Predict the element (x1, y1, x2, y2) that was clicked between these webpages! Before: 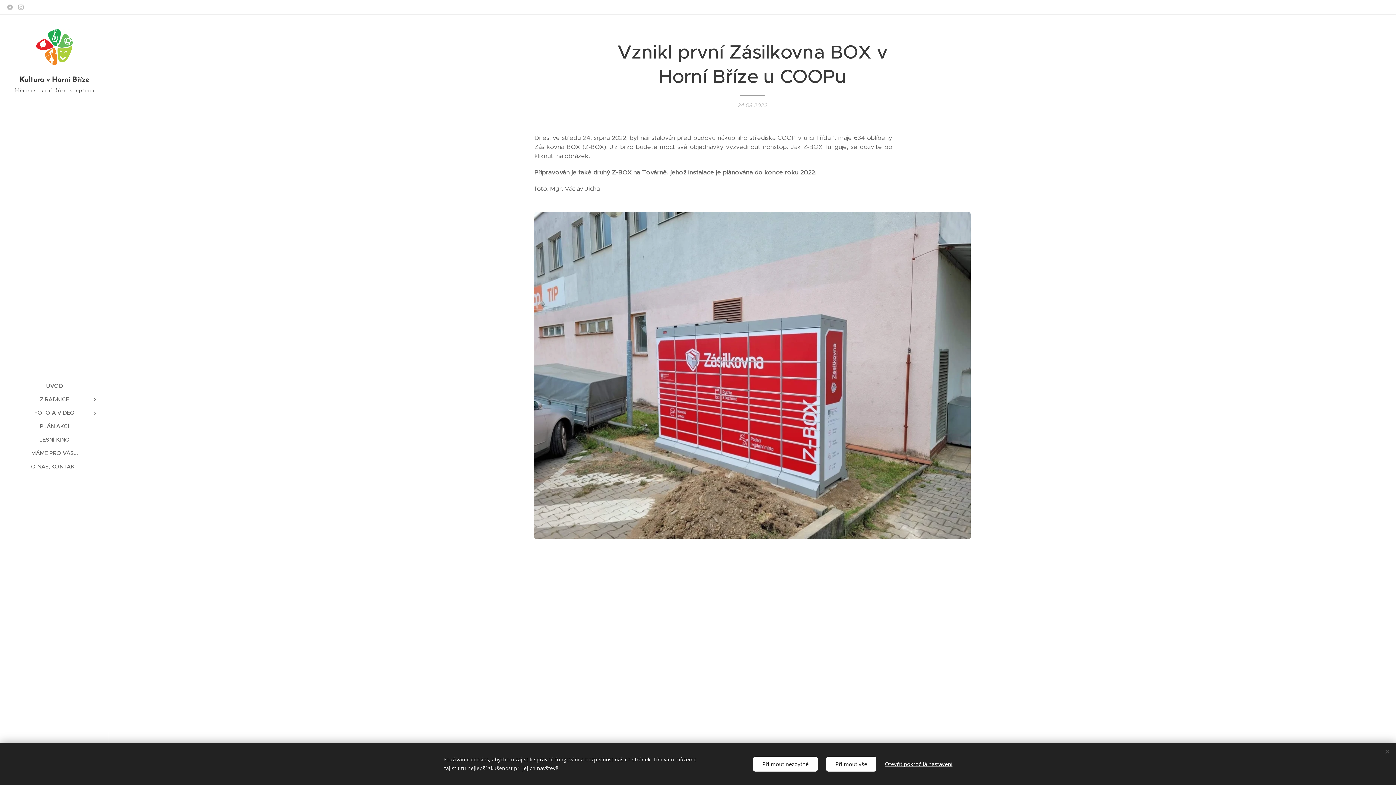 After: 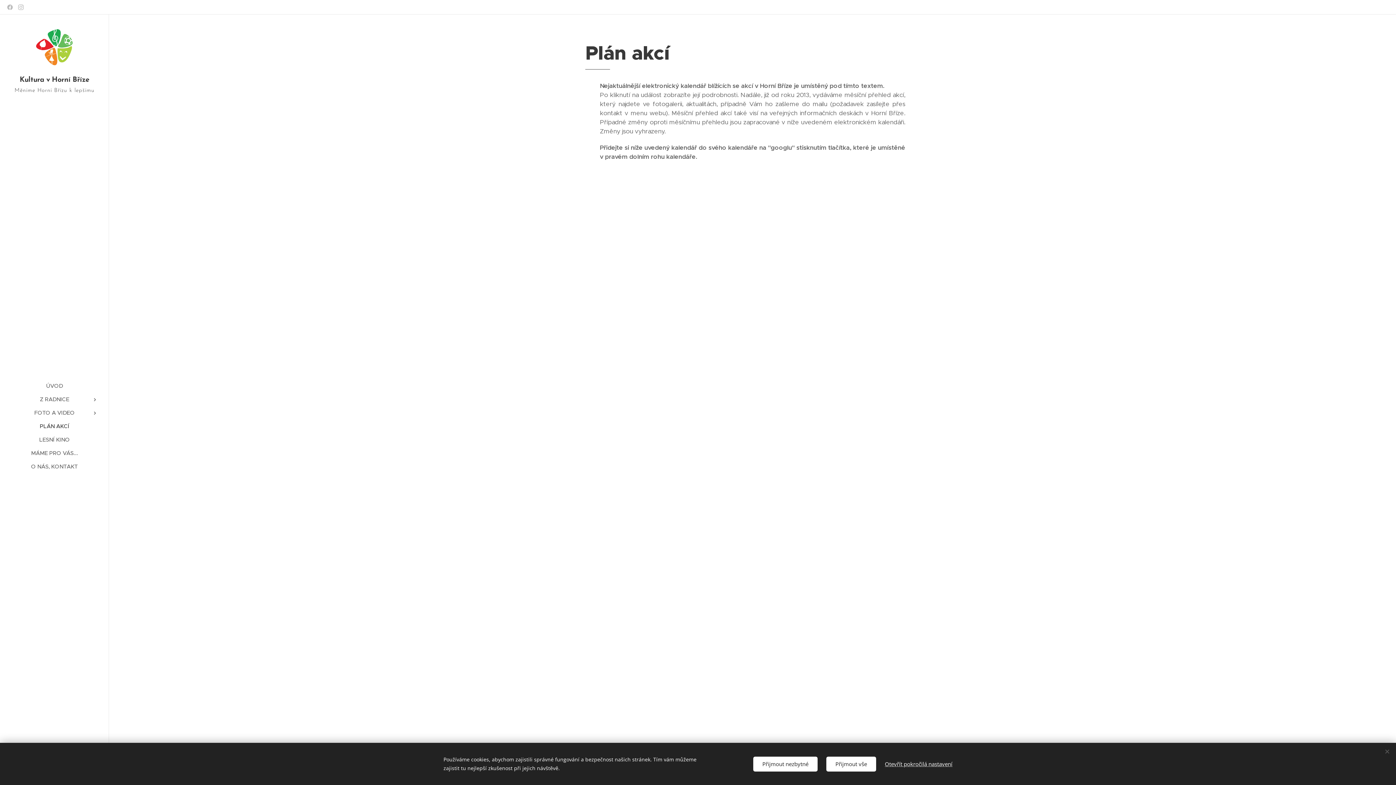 Action: bbox: (2, 422, 106, 430) label: PLÁN AKCÍ